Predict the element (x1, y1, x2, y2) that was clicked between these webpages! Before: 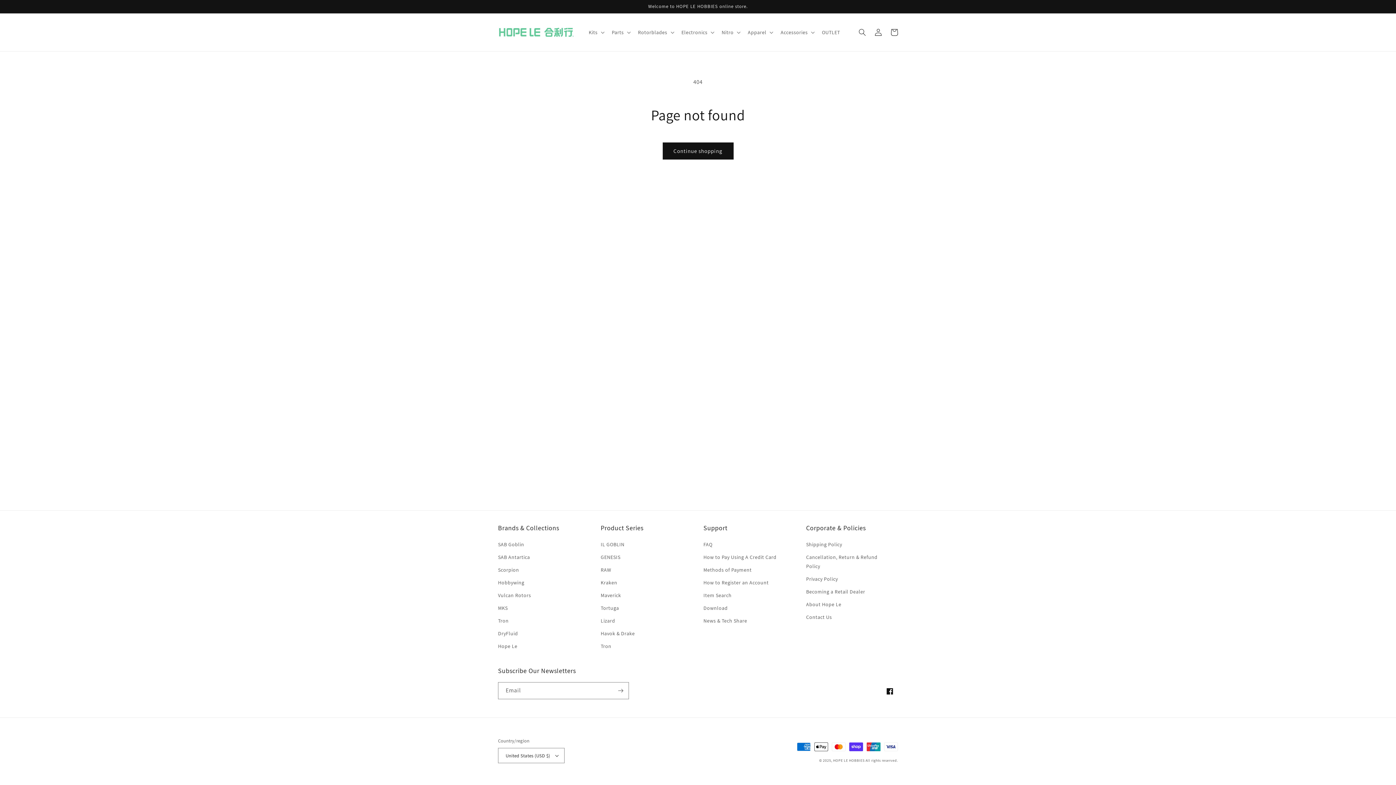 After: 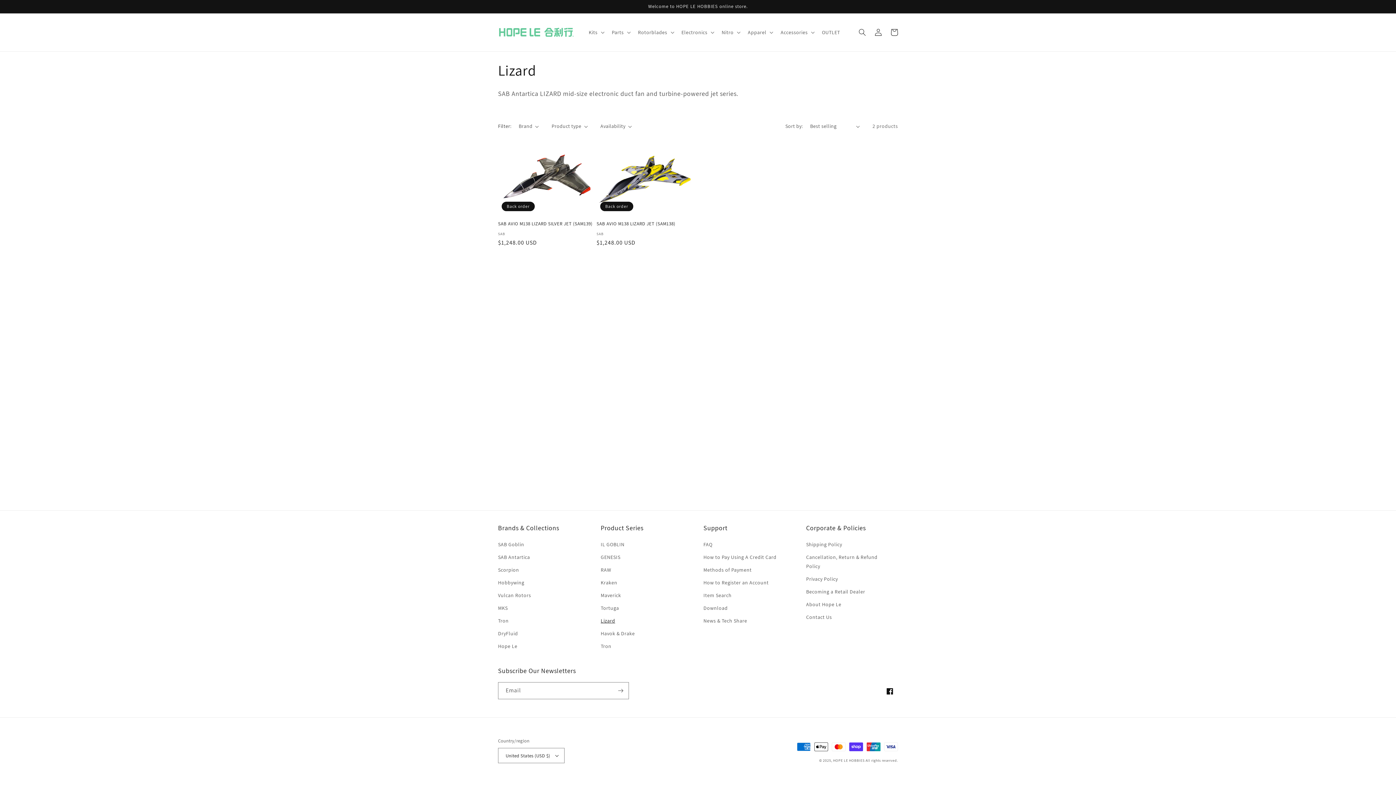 Action: bbox: (600, 614, 615, 627) label: Lizard